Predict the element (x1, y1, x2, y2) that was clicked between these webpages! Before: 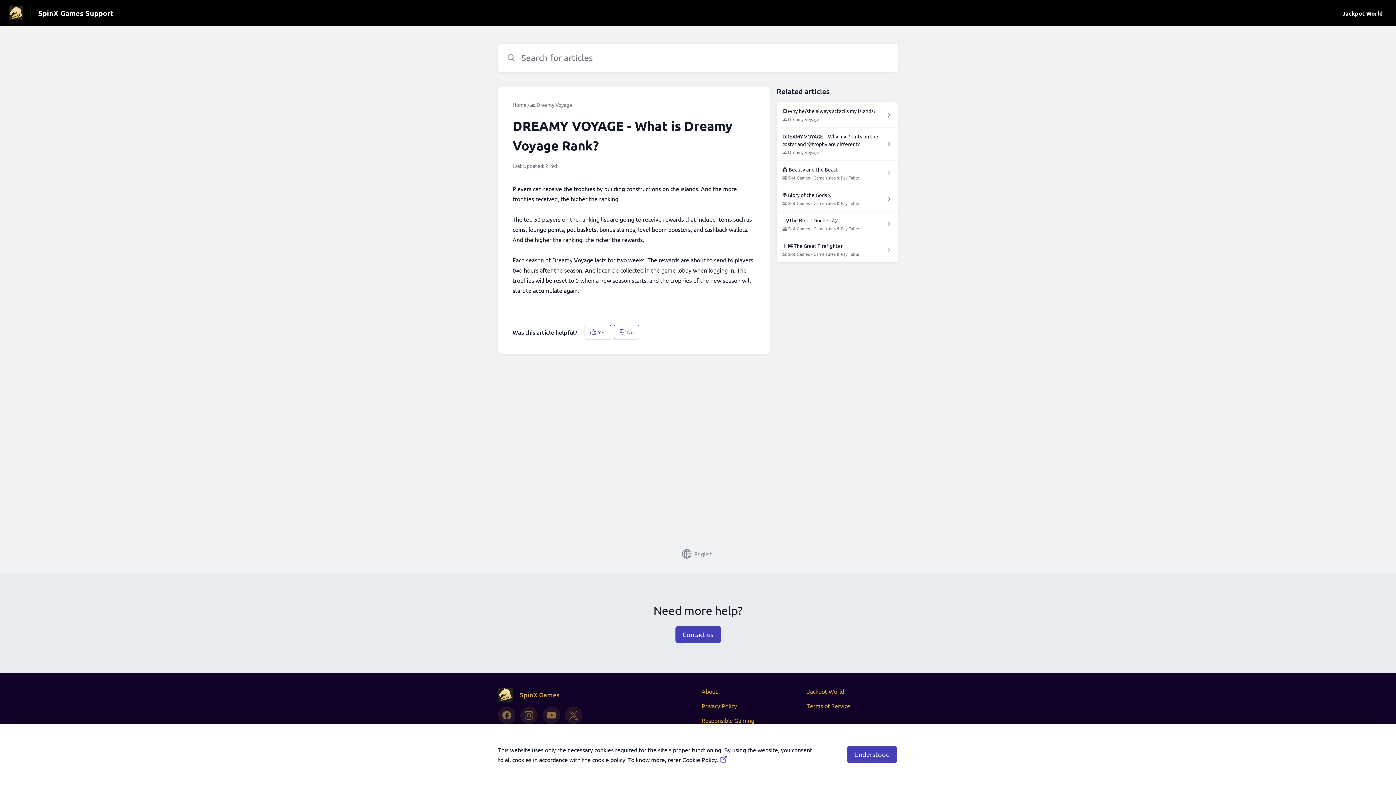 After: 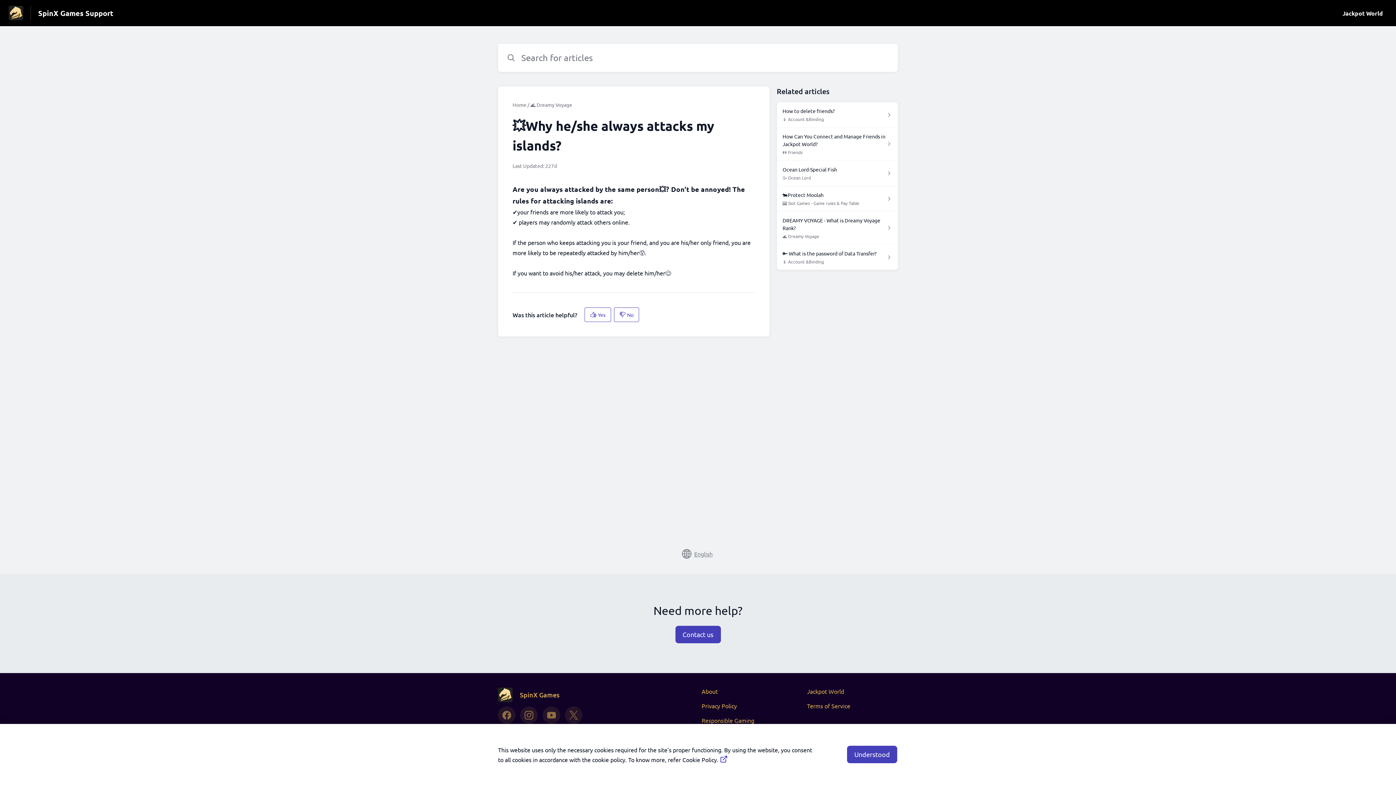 Action: bbox: (776, 102, 898, 127) label: 💥Why he/she always attacks my islands?

🌊 Dreamy Voyage